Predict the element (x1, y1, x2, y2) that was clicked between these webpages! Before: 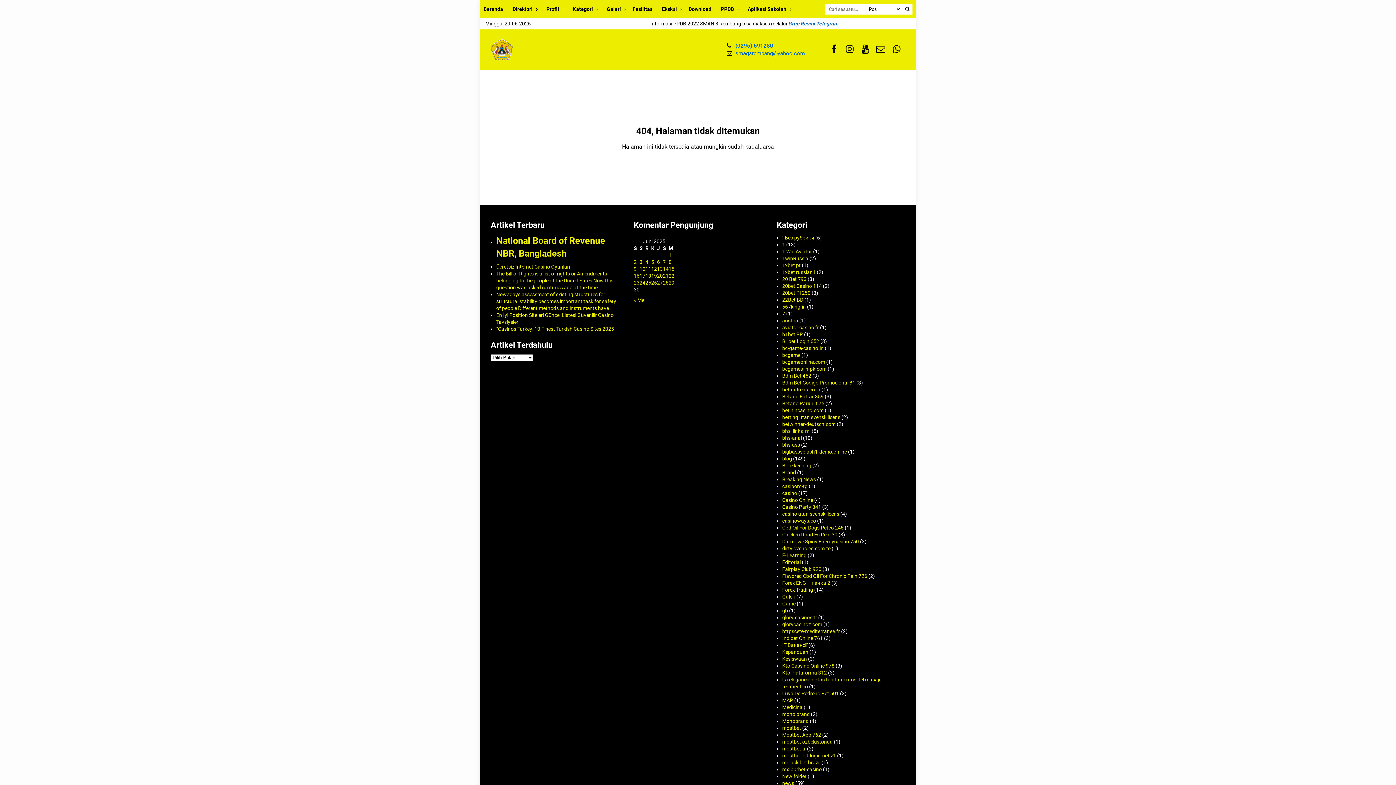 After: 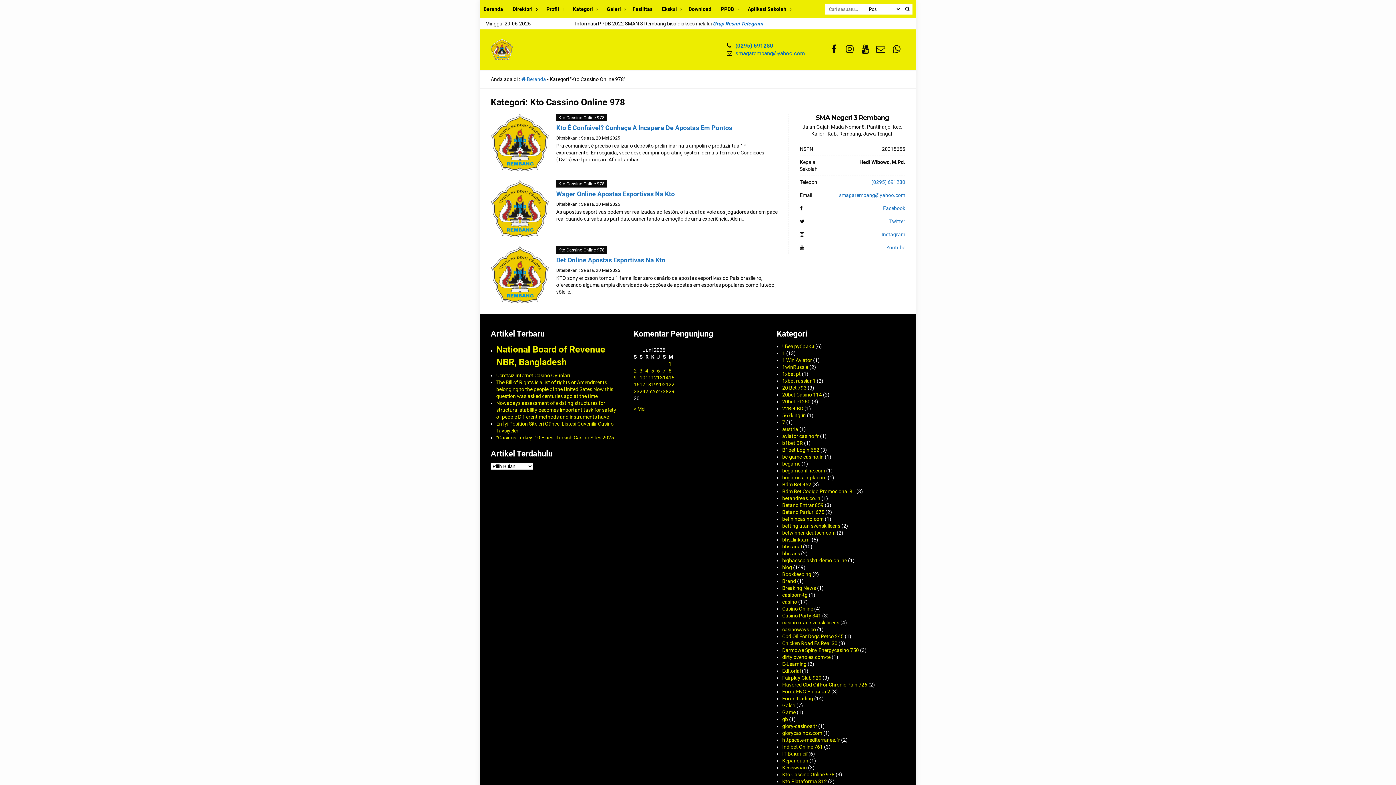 Action: bbox: (782, 663, 834, 669) label: Kto Cassino Online 978